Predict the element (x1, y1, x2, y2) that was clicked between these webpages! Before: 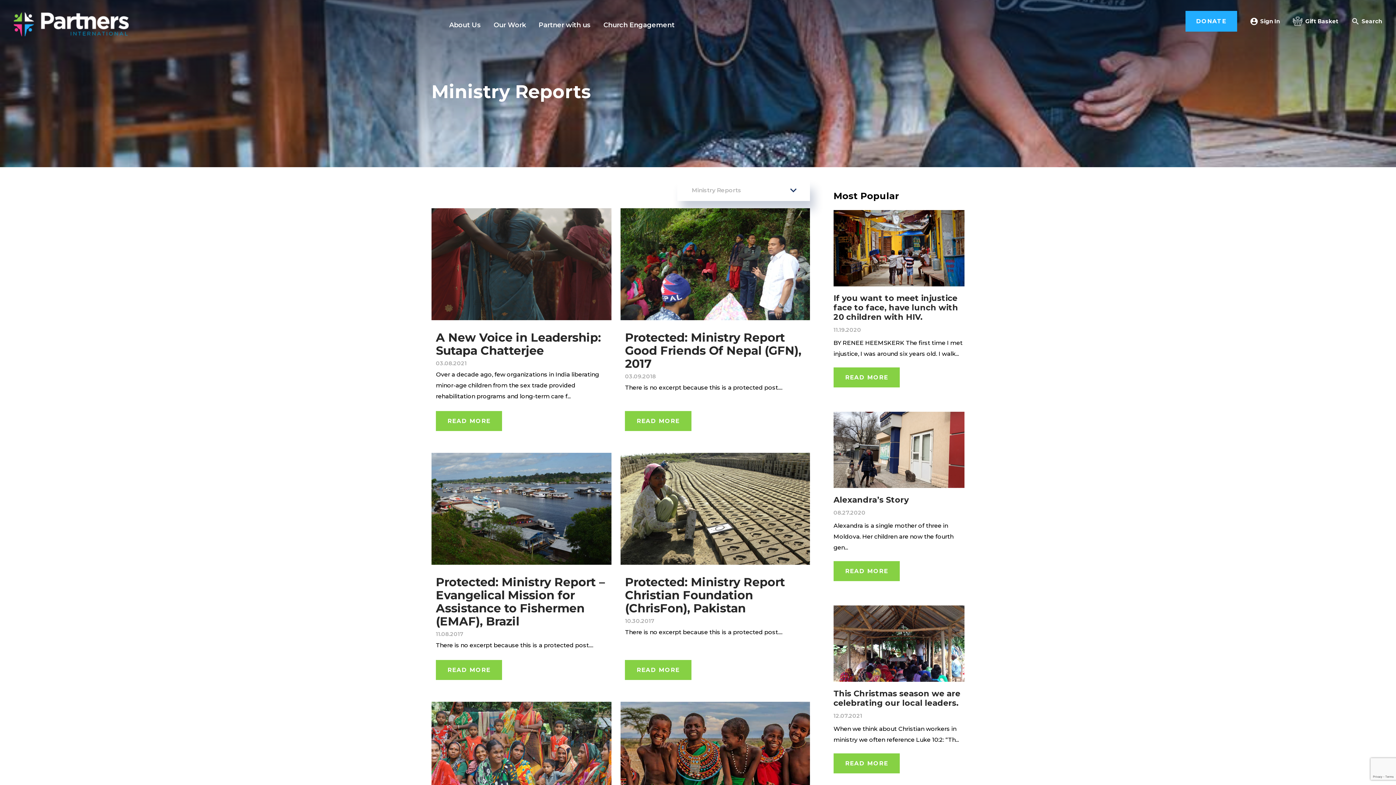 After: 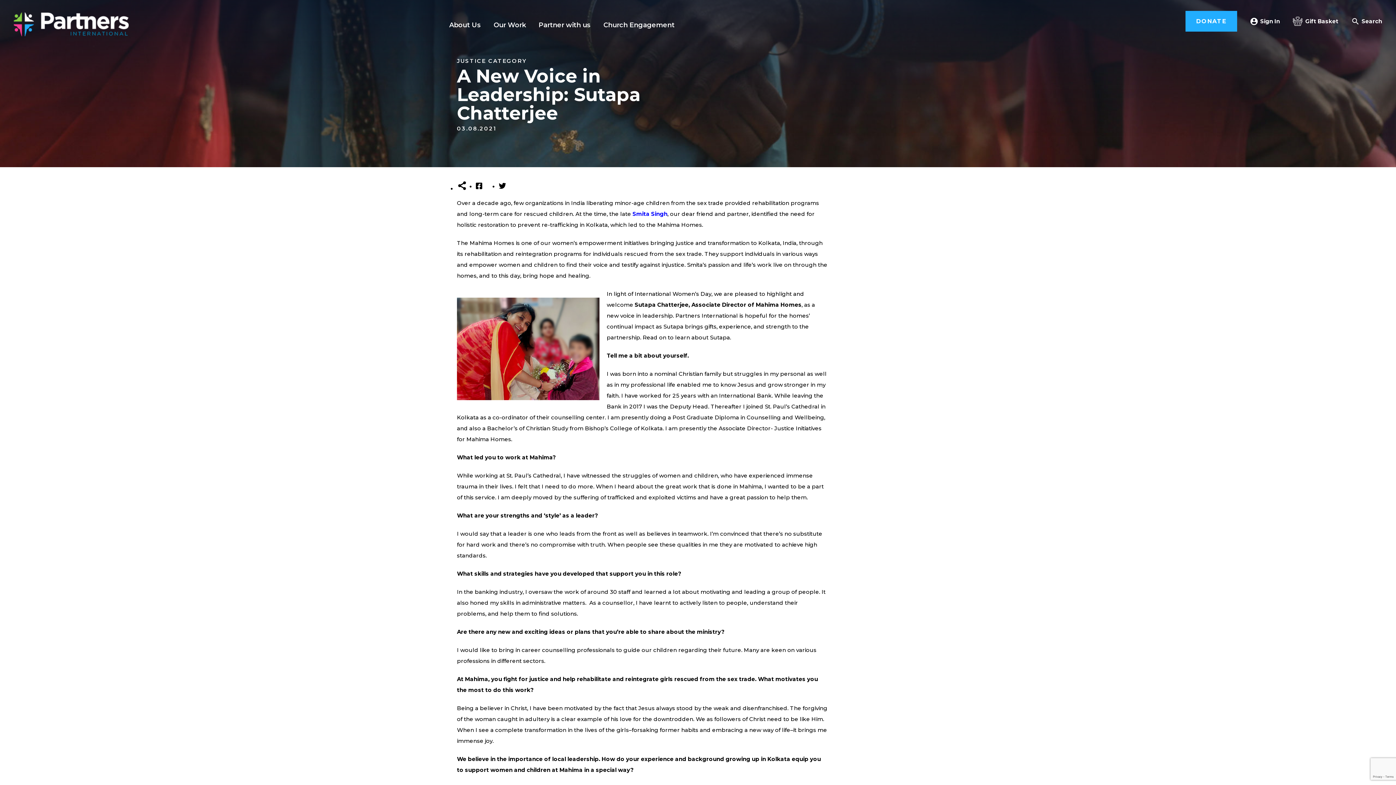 Action: label: READ MORE bbox: (436, 411, 502, 431)